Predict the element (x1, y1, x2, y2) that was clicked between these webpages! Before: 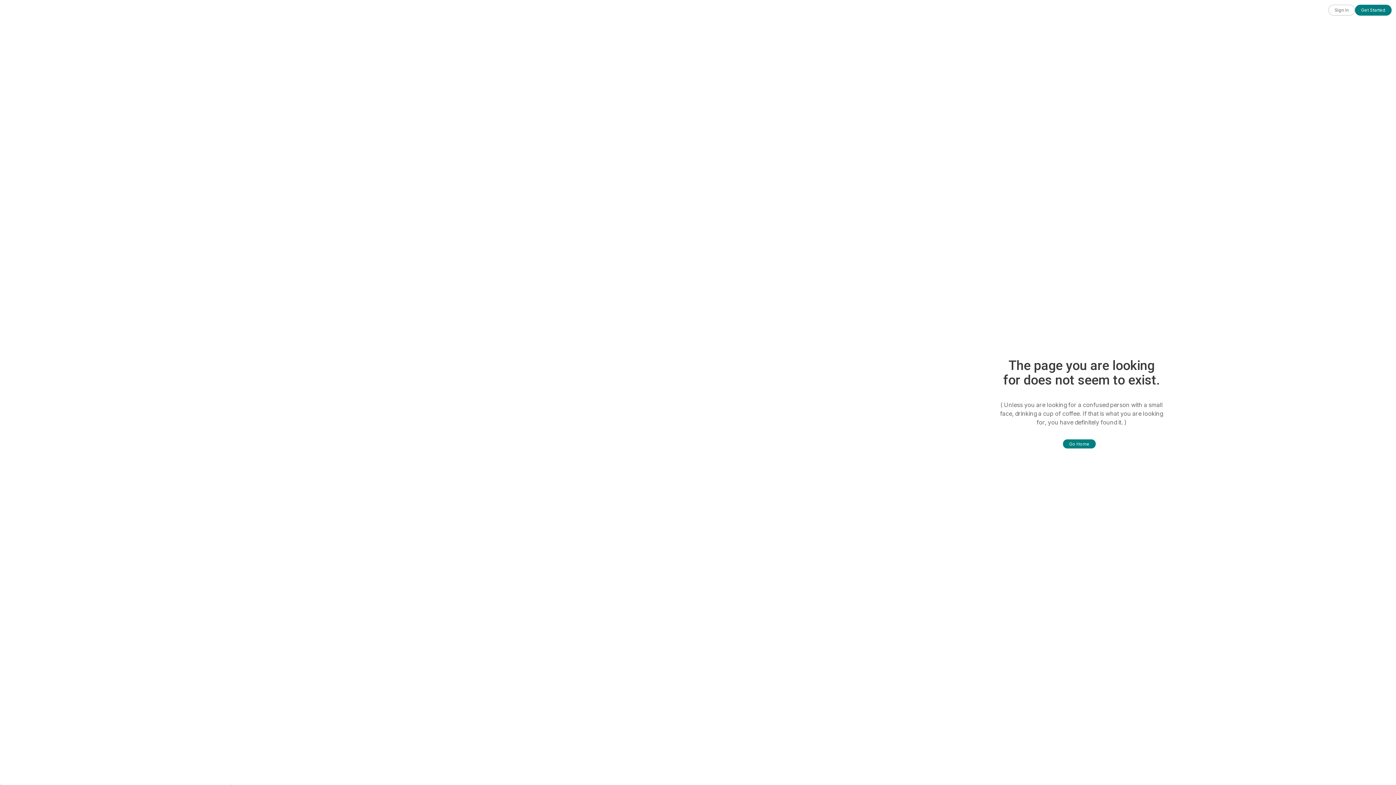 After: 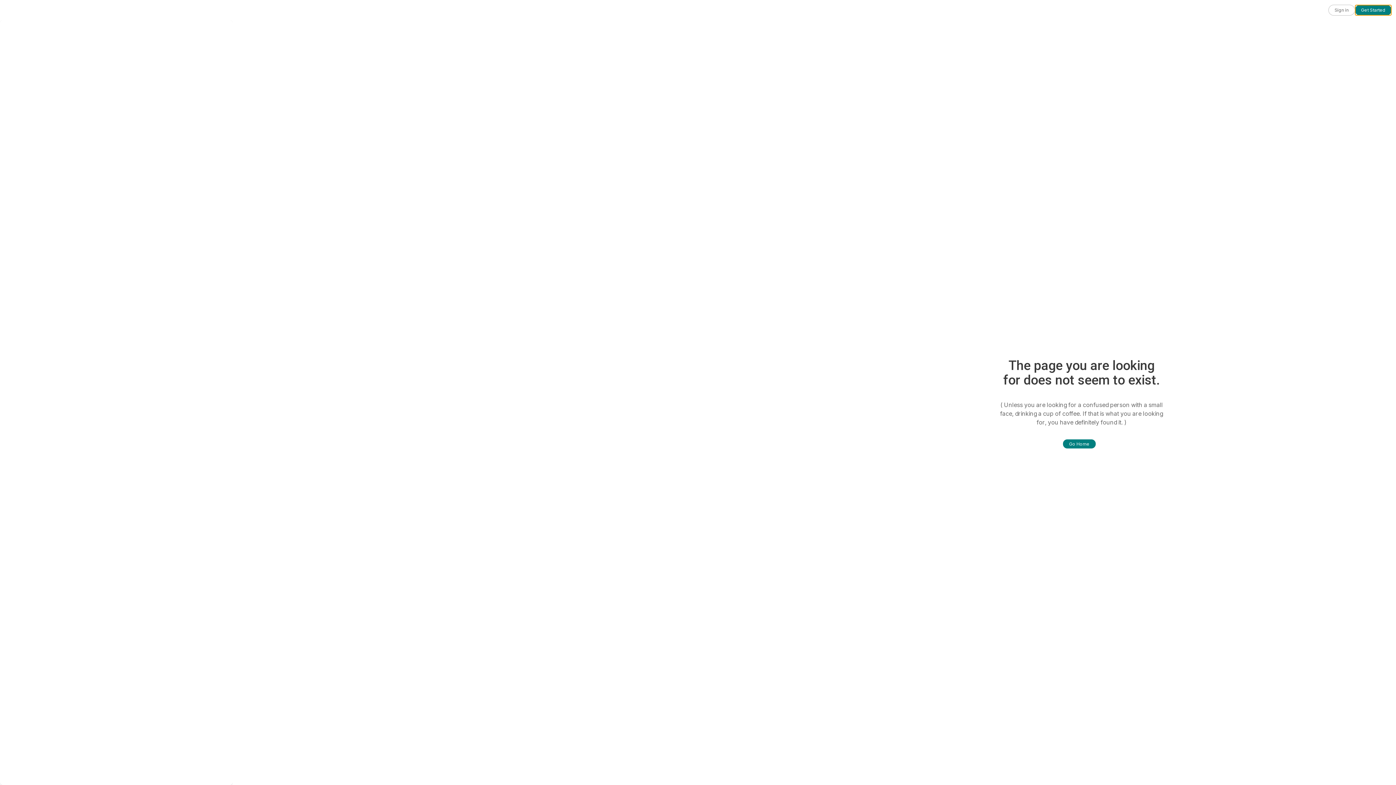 Action: label: Get Started bbox: (1355, 4, 1392, 15)